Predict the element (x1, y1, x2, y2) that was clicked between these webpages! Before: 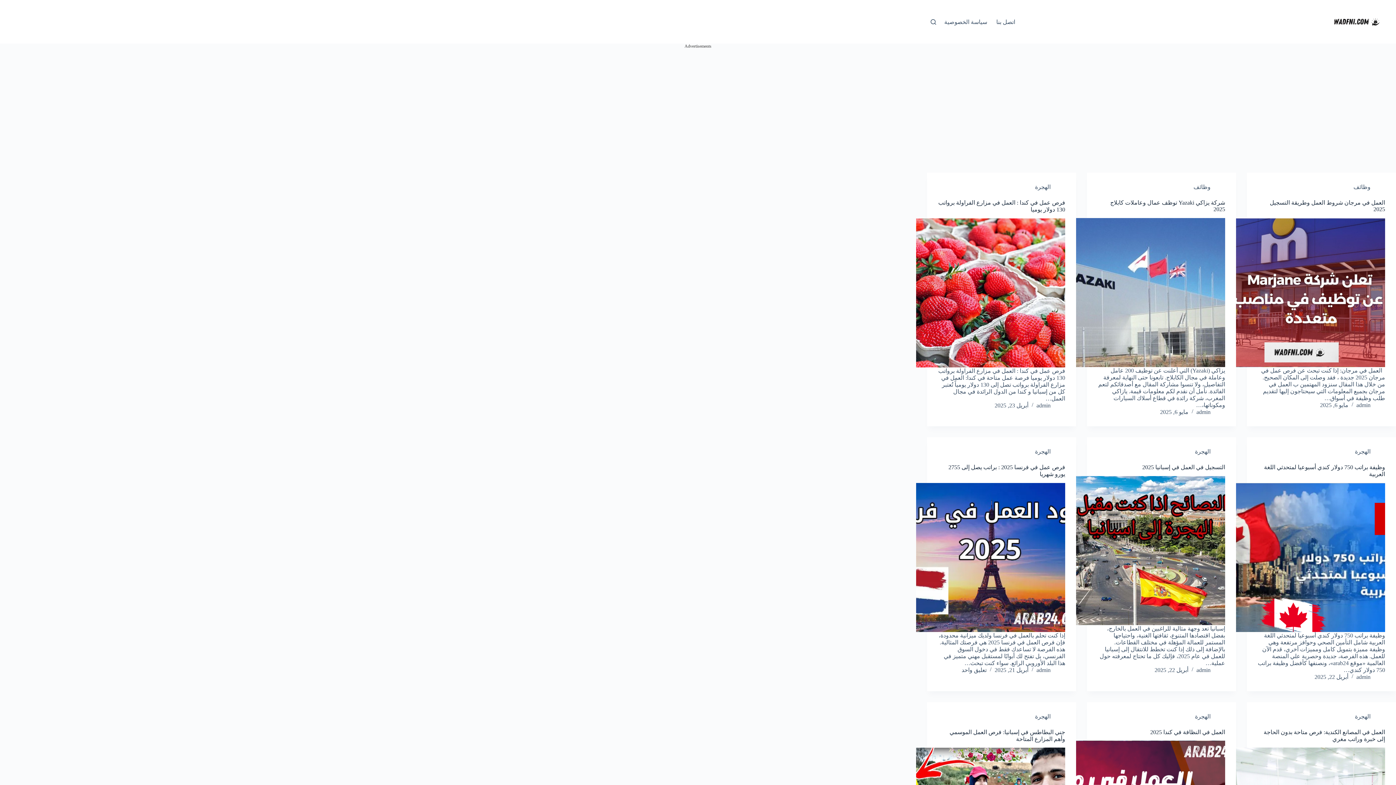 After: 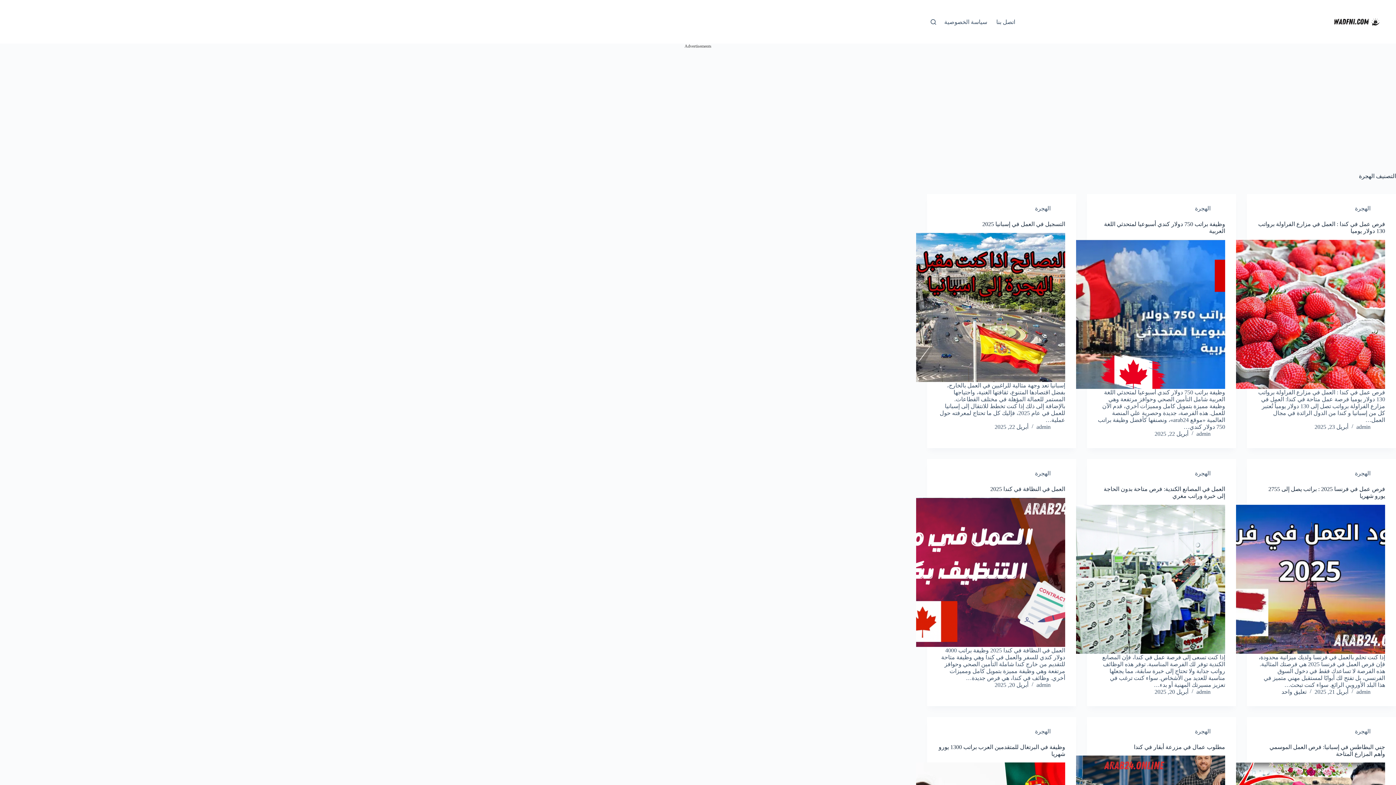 Action: label: الهجرة bbox: (1355, 713, 1370, 720)